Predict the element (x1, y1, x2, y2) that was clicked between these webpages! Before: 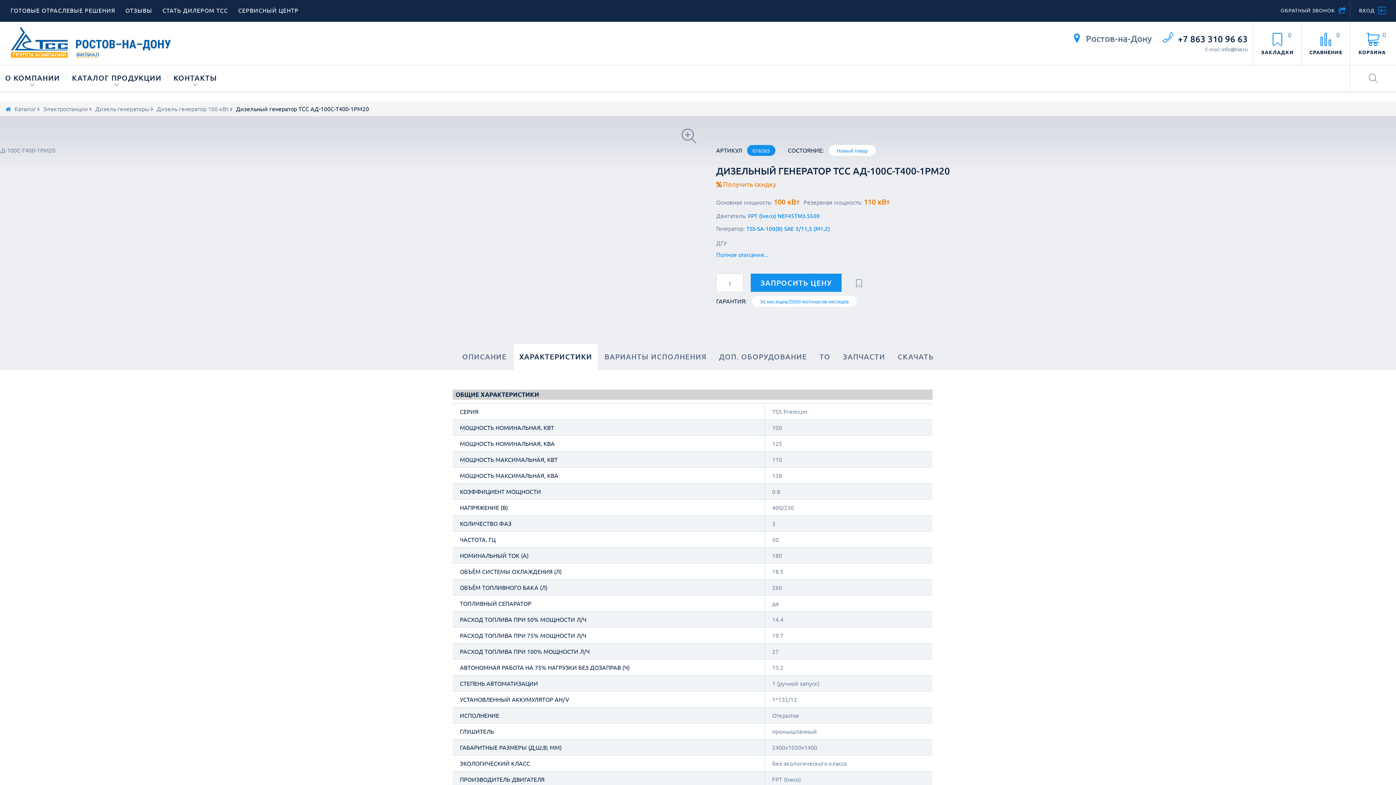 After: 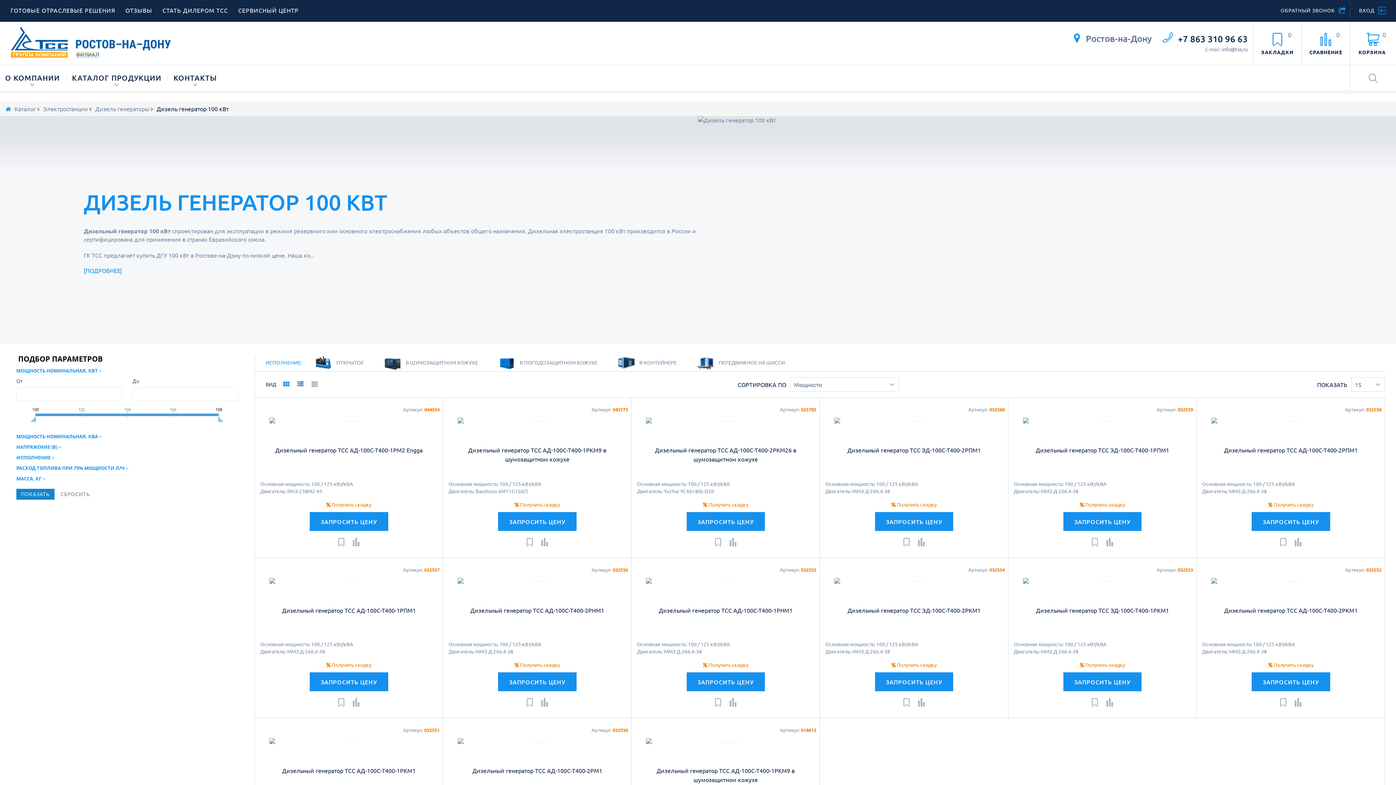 Action: bbox: (156, 105, 230, 112) label: Дизель генератор 100 кВт 